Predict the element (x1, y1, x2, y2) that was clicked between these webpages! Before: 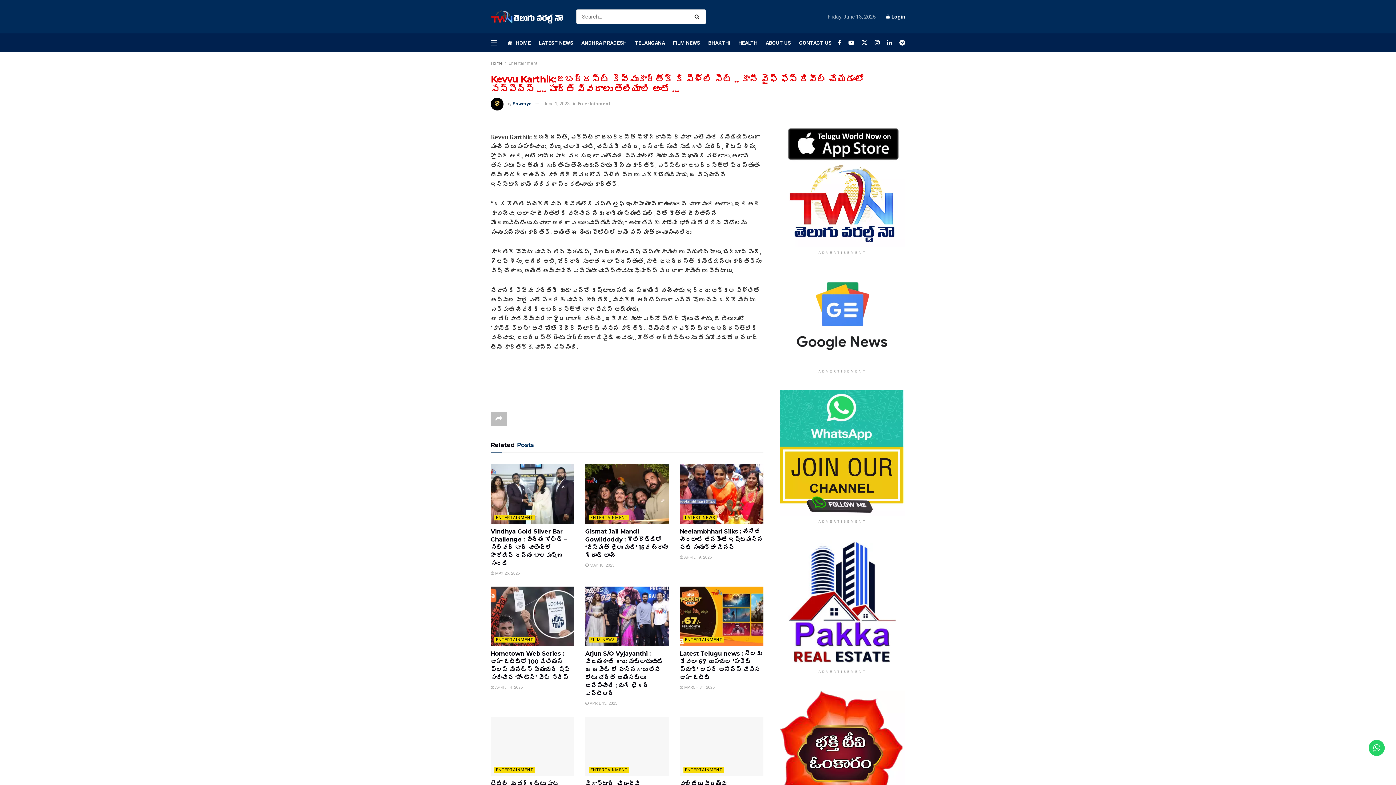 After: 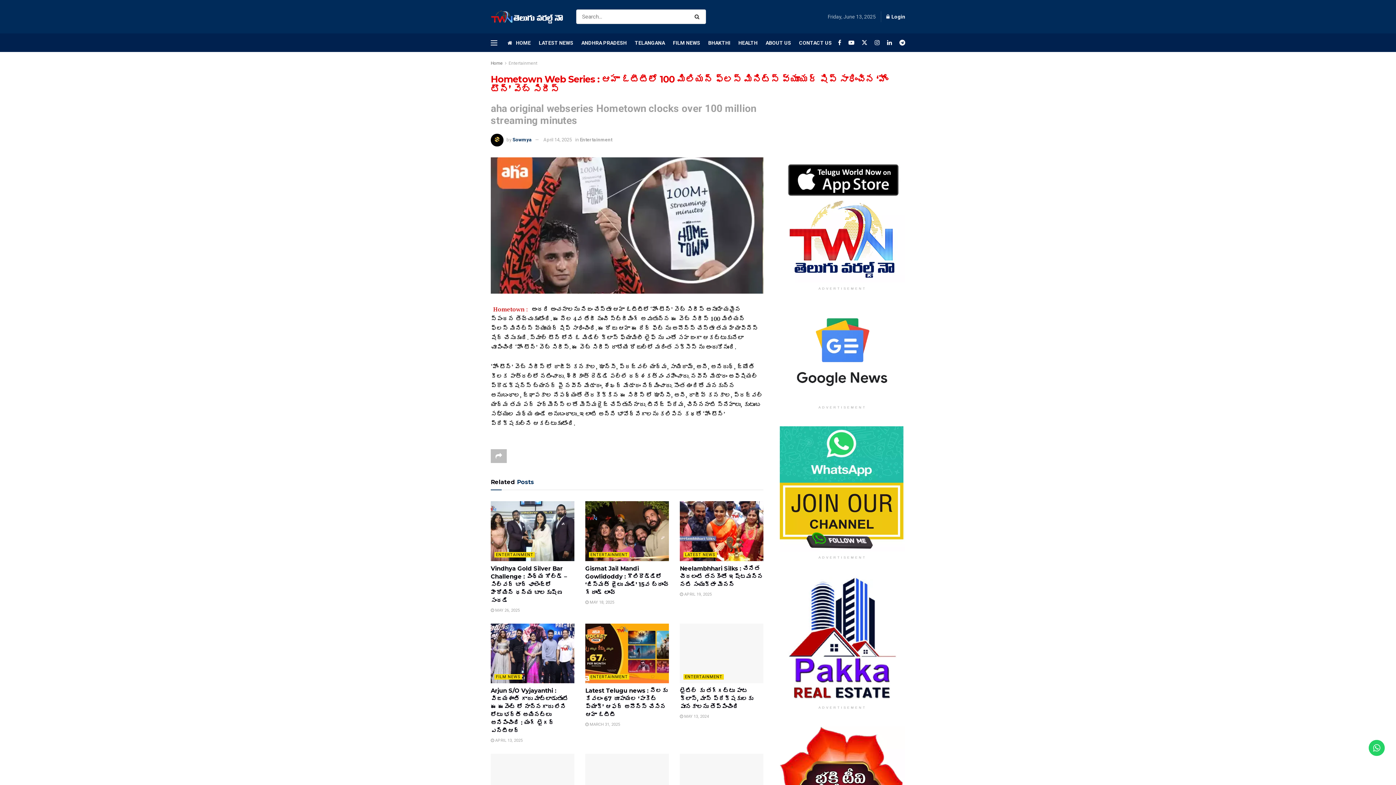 Action: bbox: (490, 586, 574, 646) label: Read article: Hometown Web Series : ఆహా ఓటీటీలో 100 మిలియన్ ఫ్లస్ మినిట్స్ వ్యూయర్ షిప్ సాధించిన ‘హోం టౌన్’ వెబ్ సిరీస్